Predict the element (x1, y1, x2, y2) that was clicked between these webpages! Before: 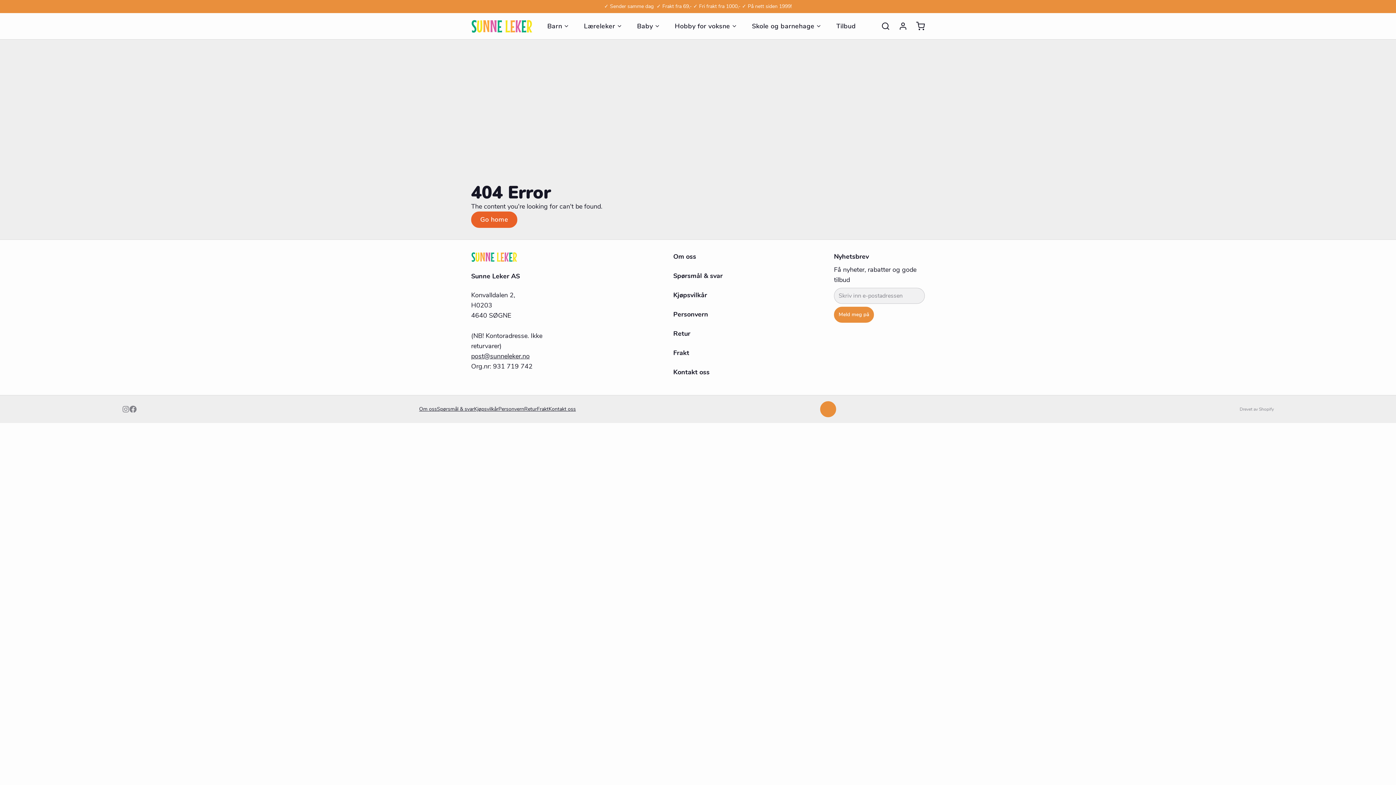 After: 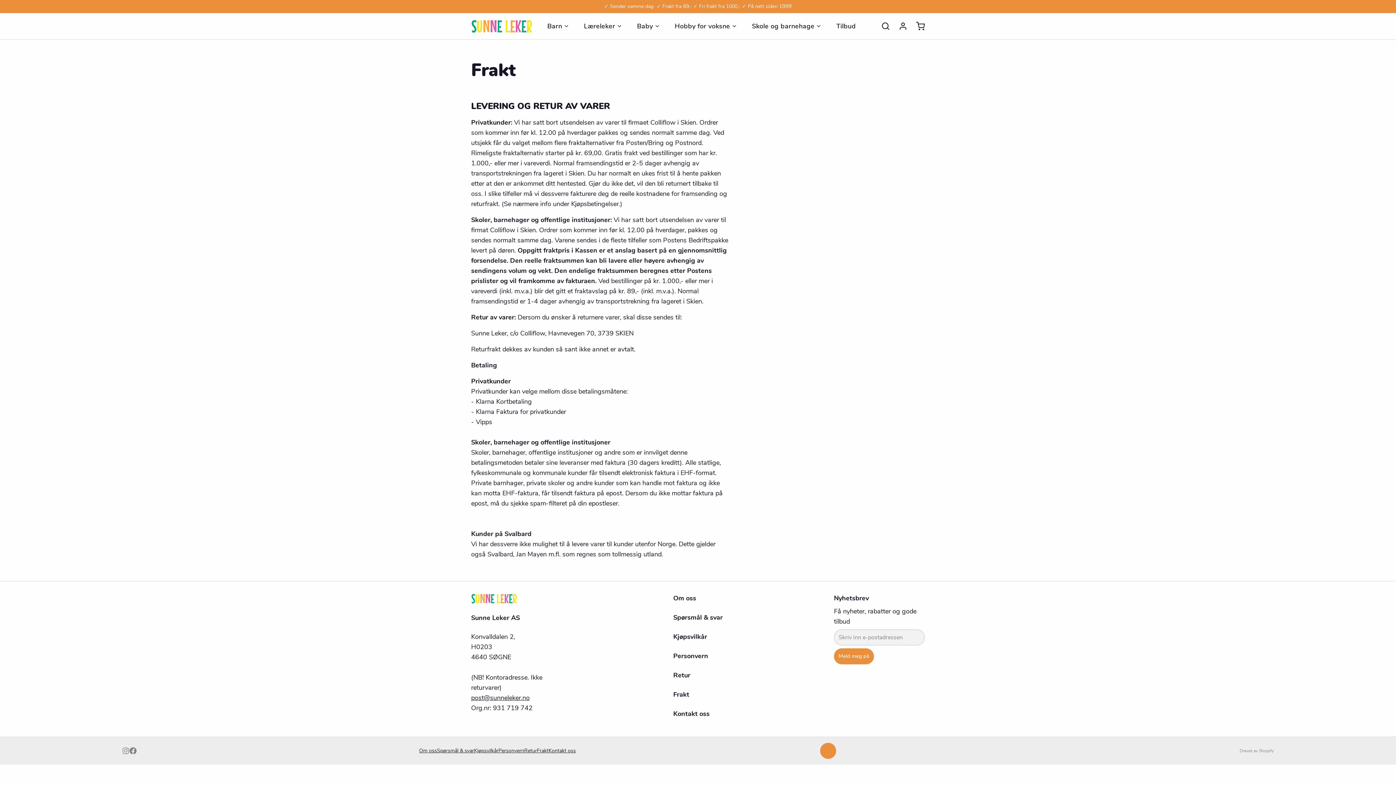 Action: bbox: (537, 405, 548, 413) label: Frakt